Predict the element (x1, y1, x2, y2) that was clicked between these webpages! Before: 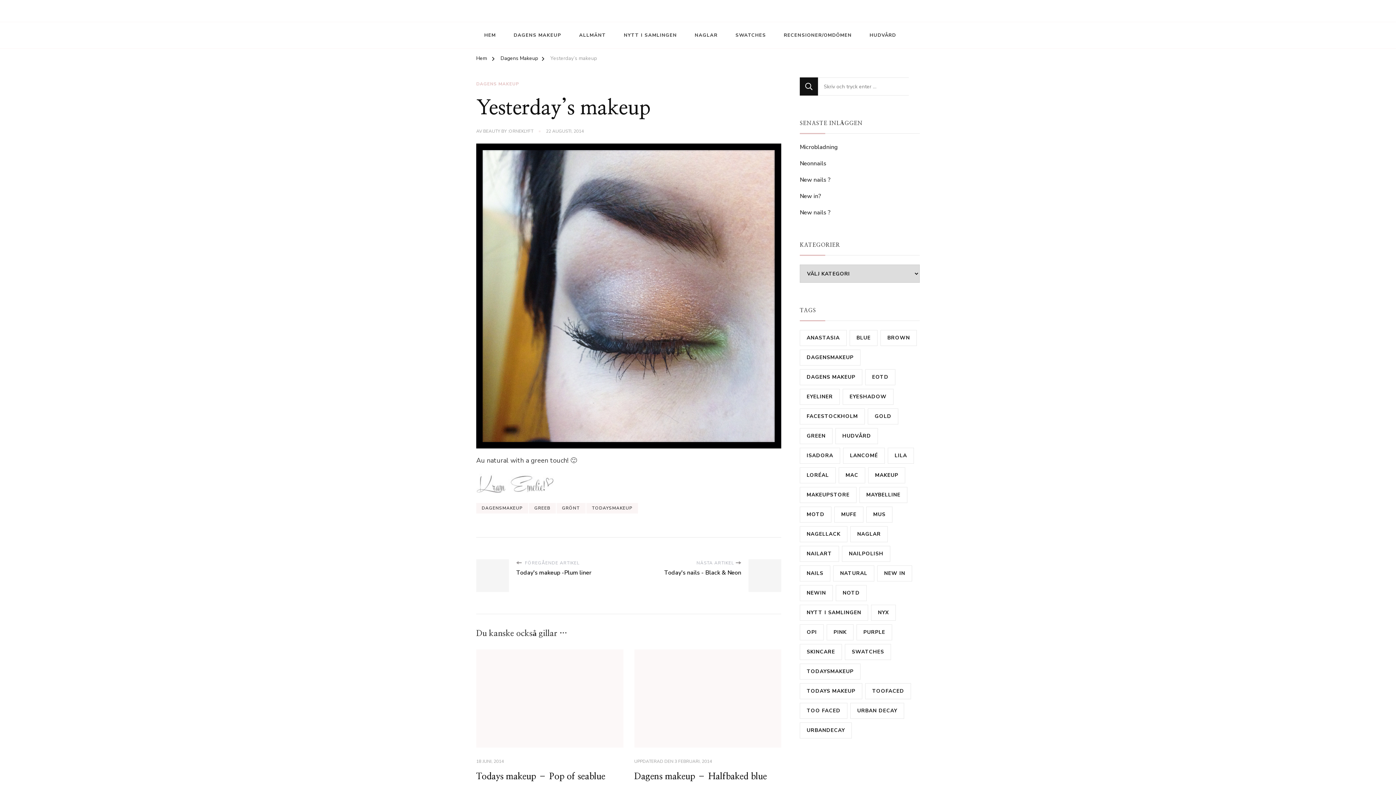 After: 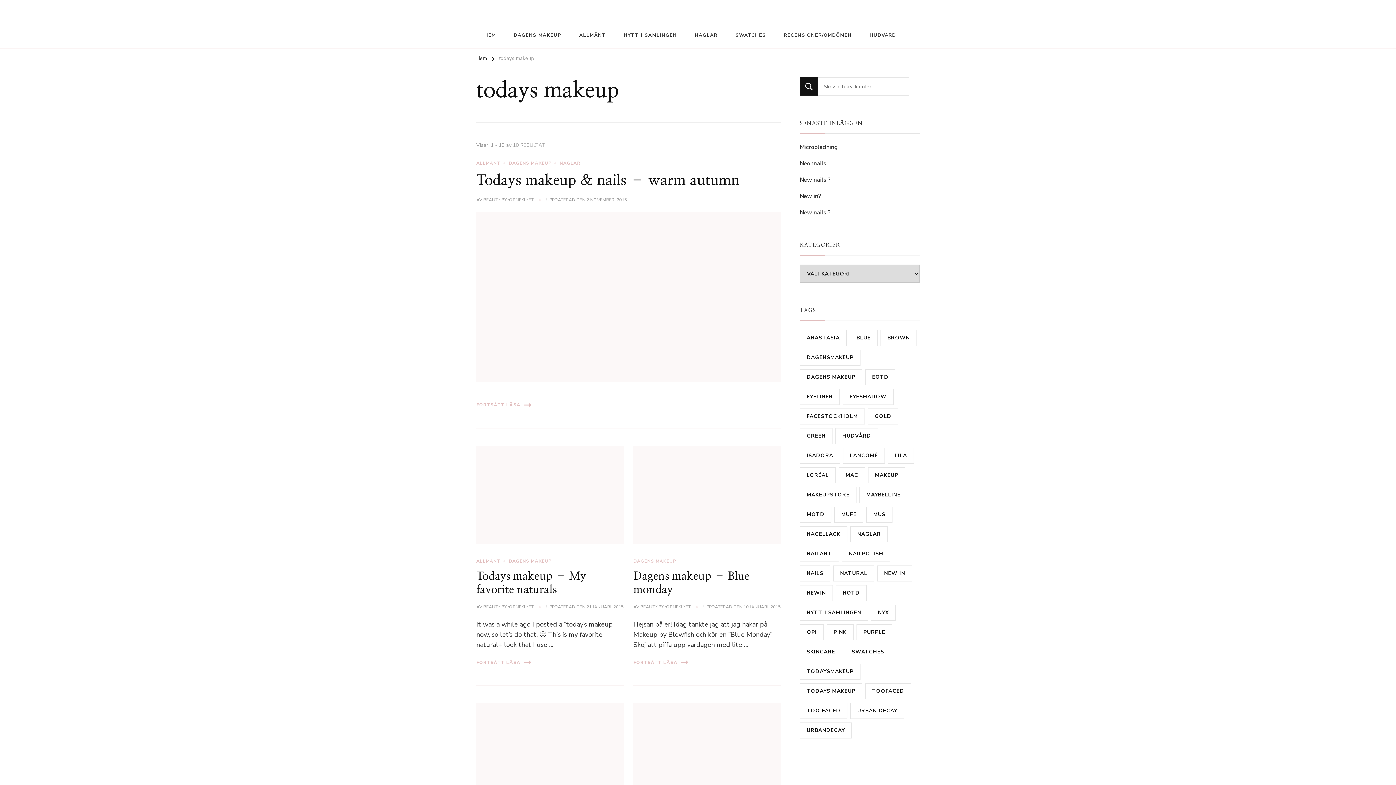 Action: label: todays makeup (10 objekt) bbox: (800, 683, 862, 699)